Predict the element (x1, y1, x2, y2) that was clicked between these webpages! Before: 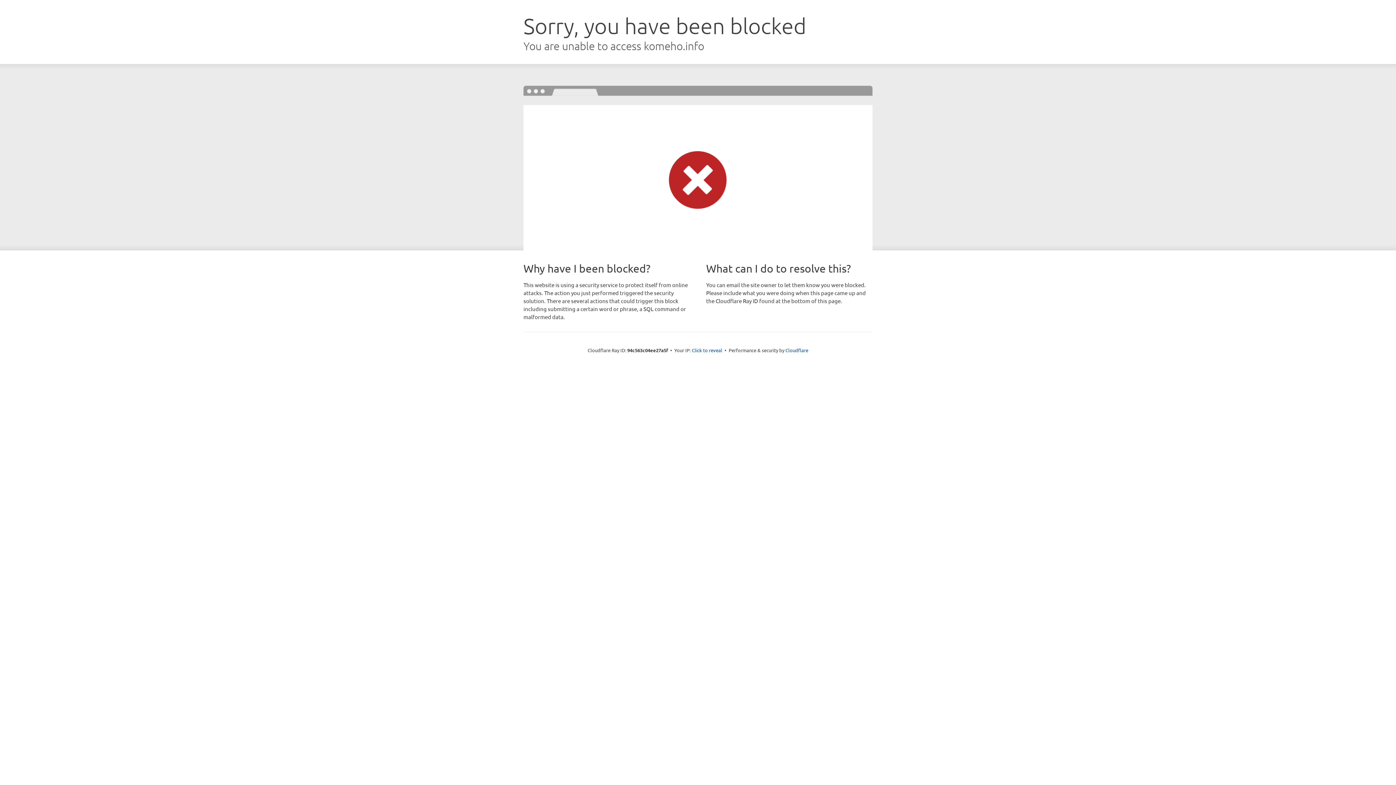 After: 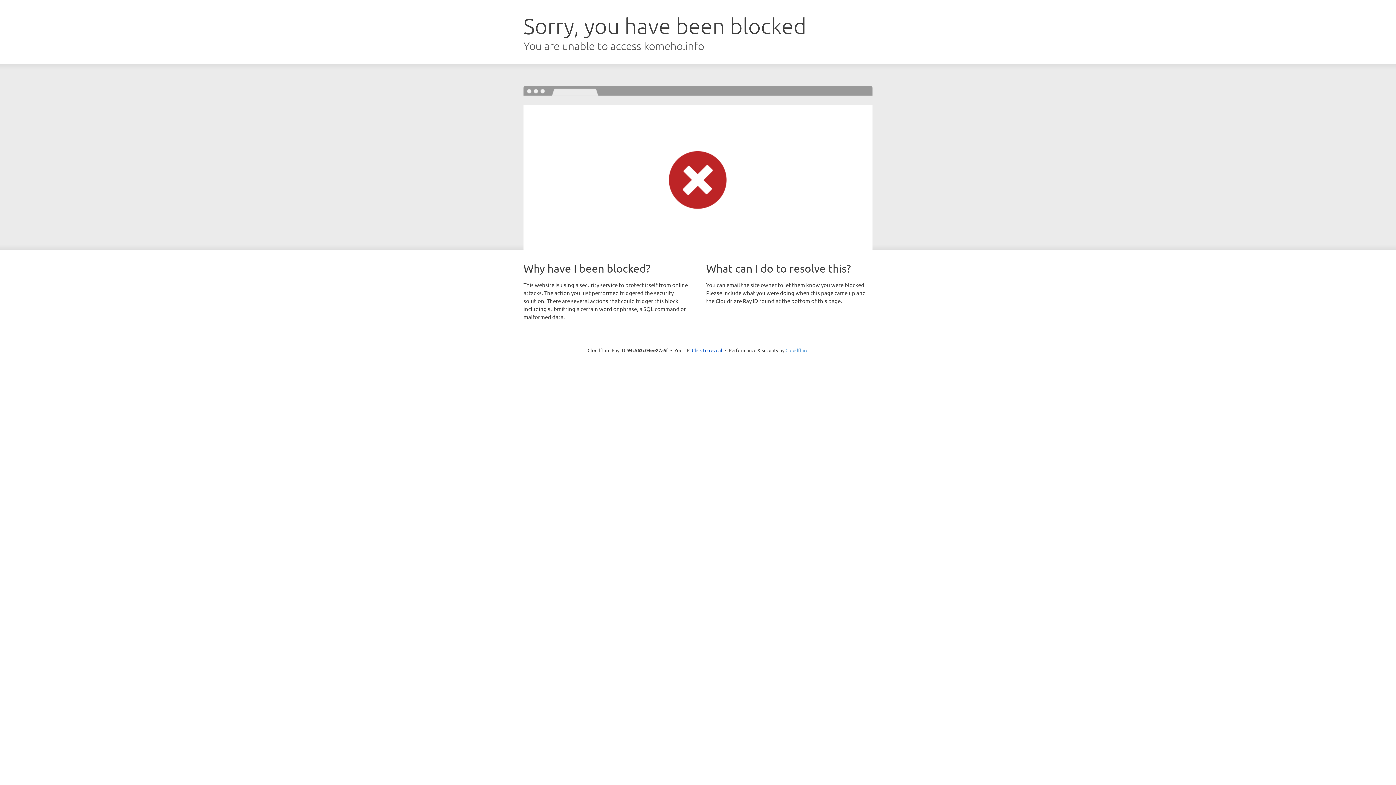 Action: label: Cloudflare bbox: (785, 347, 808, 353)